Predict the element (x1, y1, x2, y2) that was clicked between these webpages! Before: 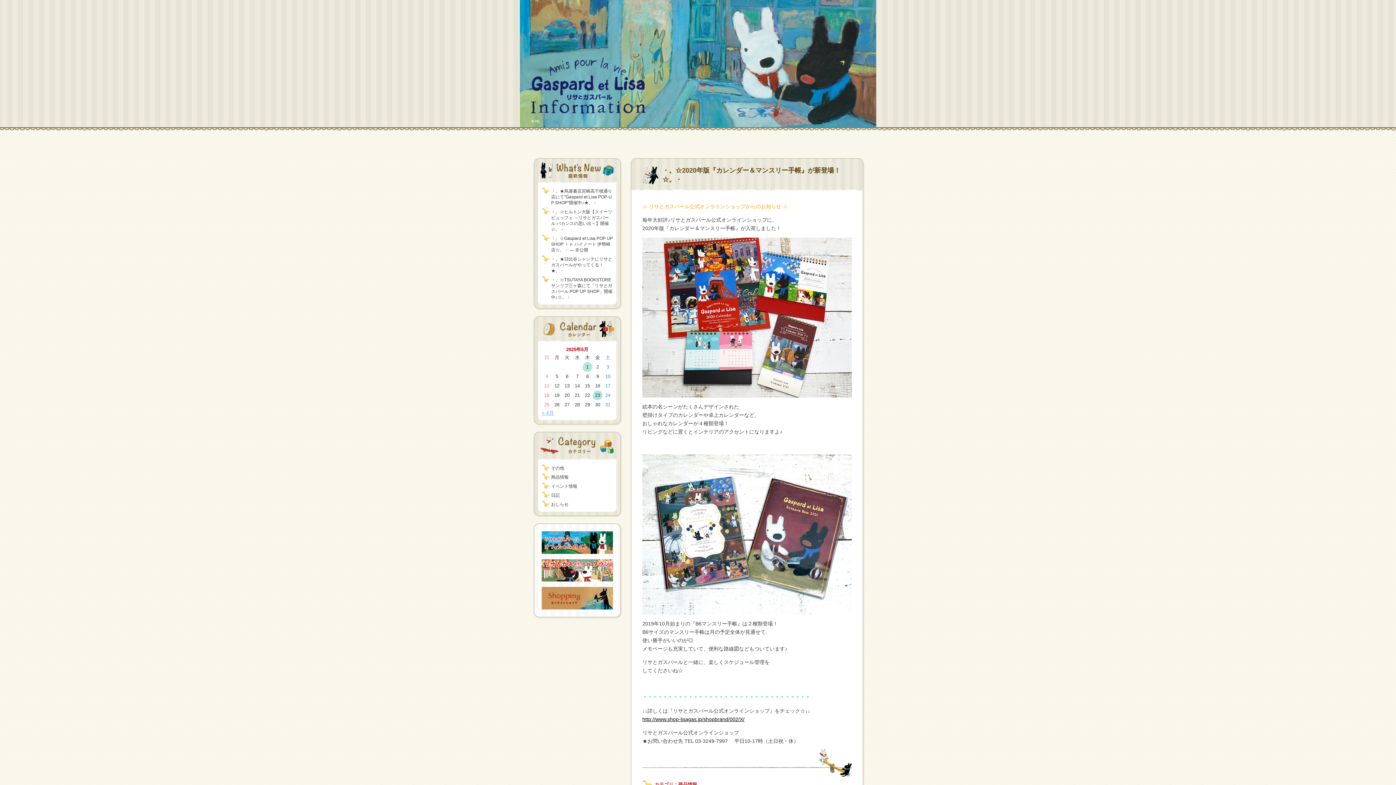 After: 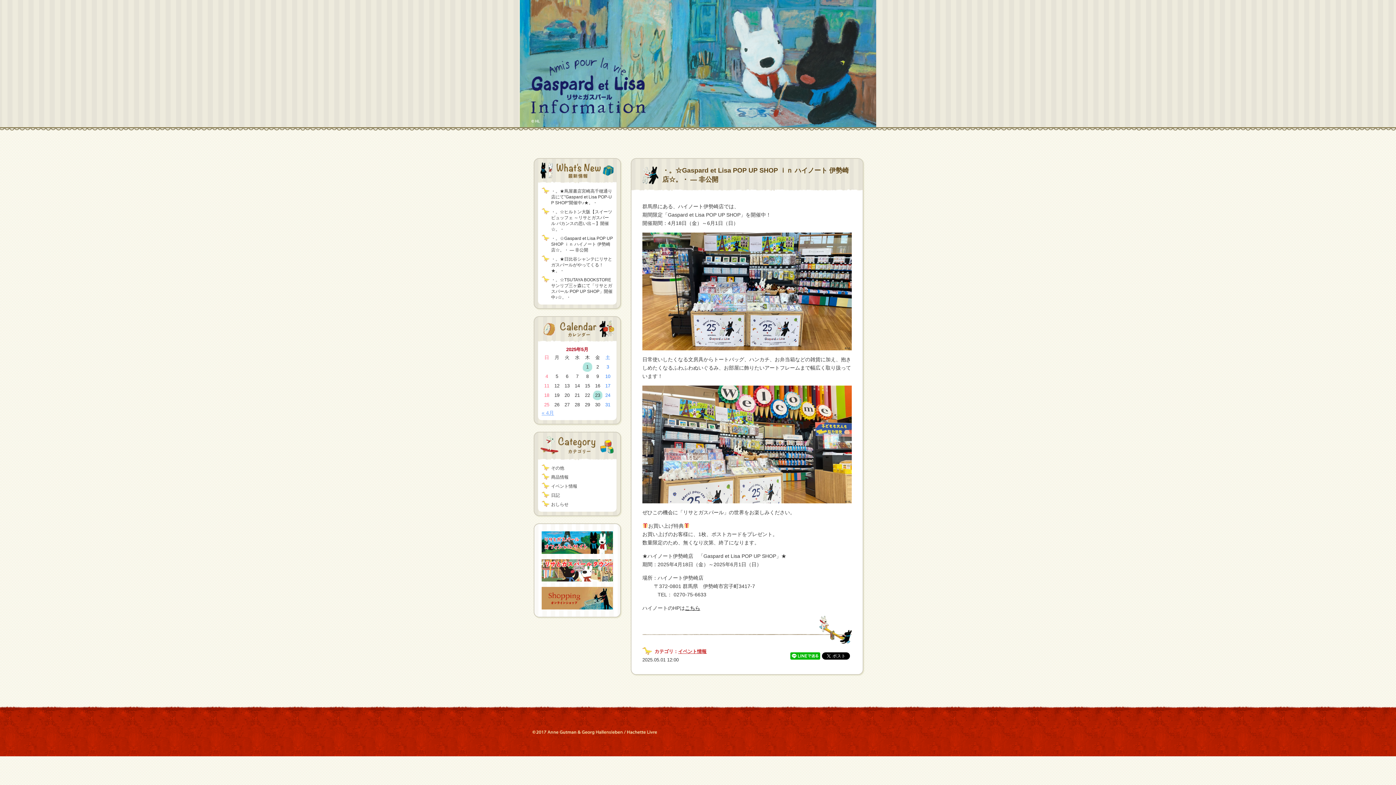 Action: label: ・。☆Gaspard et Lisa POP UP SHOP ｉｎ ハイノート 伊勢崎店☆。・ — 非公開 bbox: (551, 236, 613, 252)